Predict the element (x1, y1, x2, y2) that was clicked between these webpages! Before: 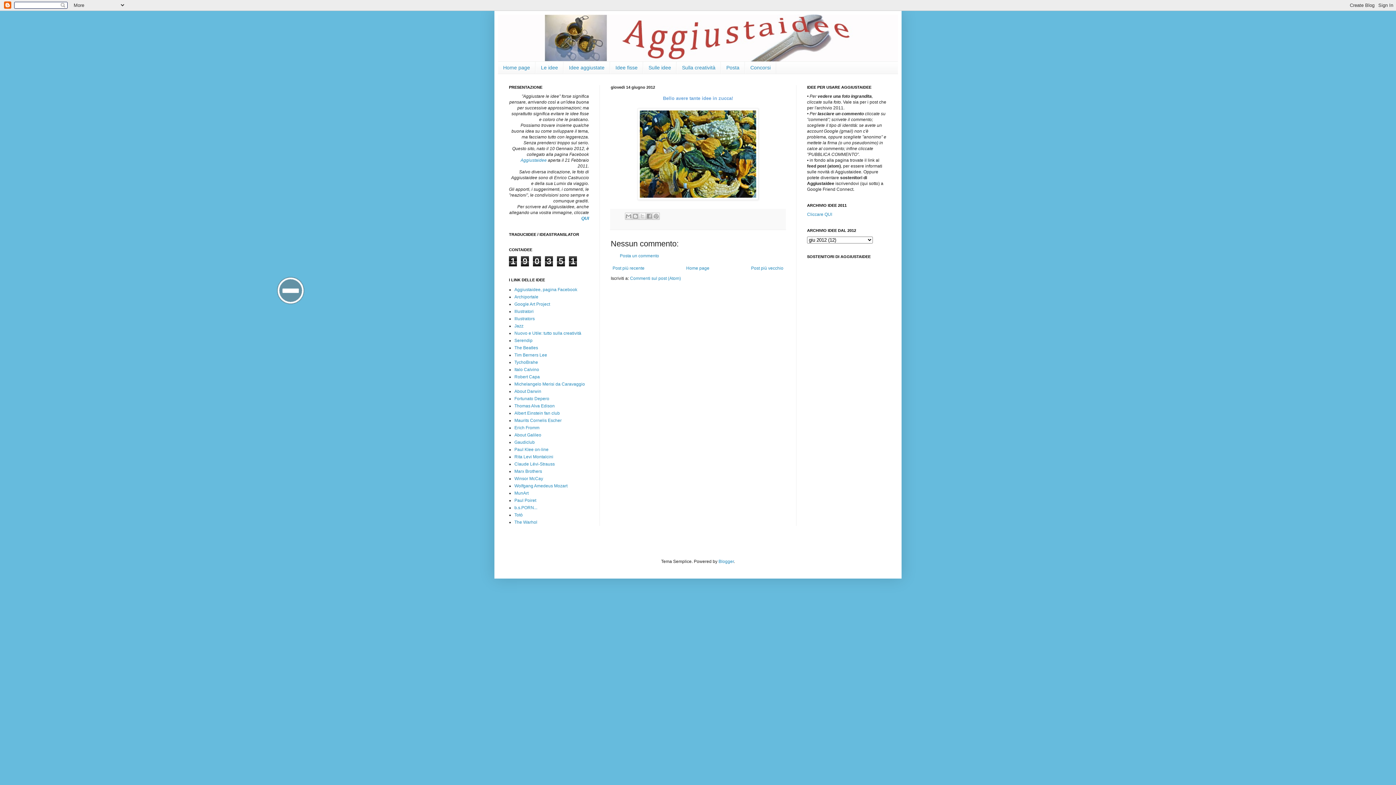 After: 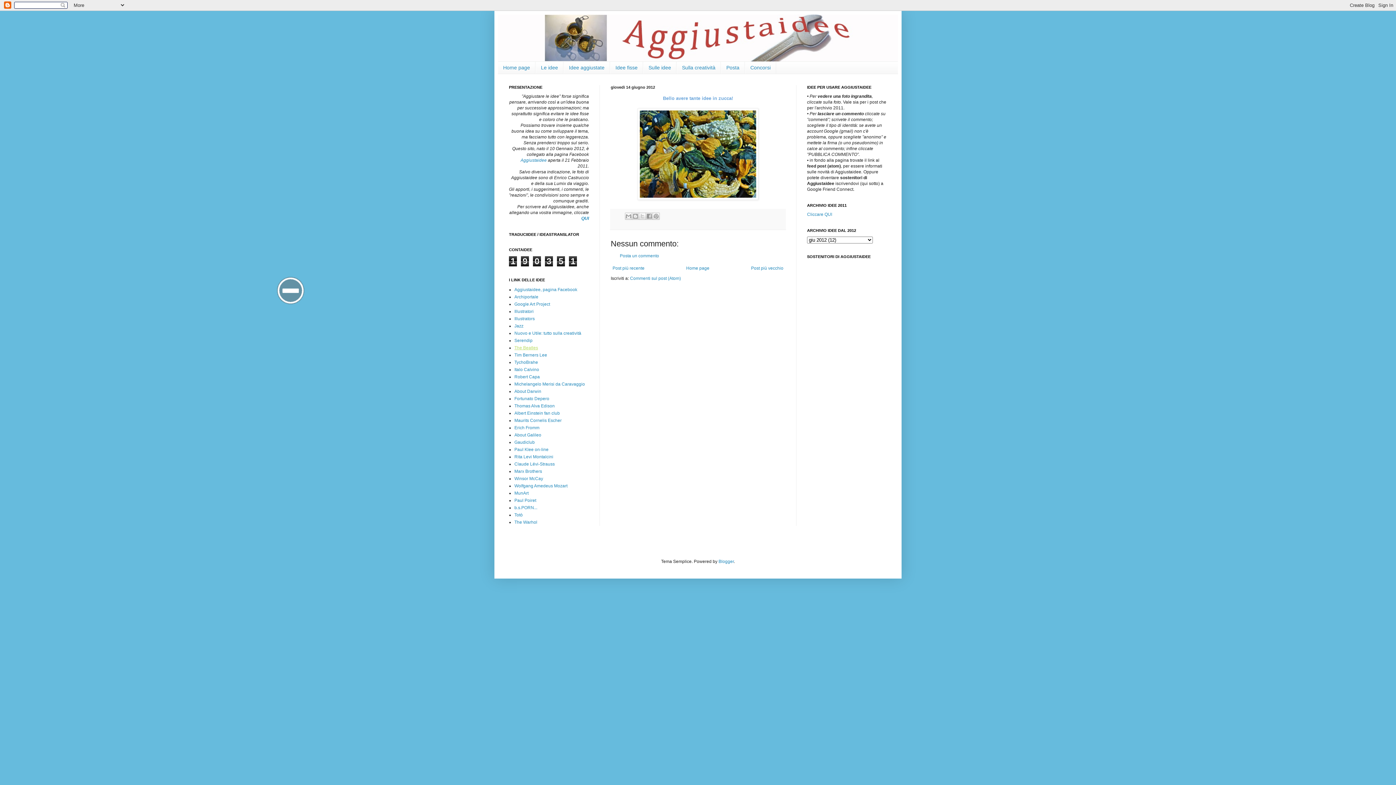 Action: bbox: (514, 345, 538, 350) label: The Beatles